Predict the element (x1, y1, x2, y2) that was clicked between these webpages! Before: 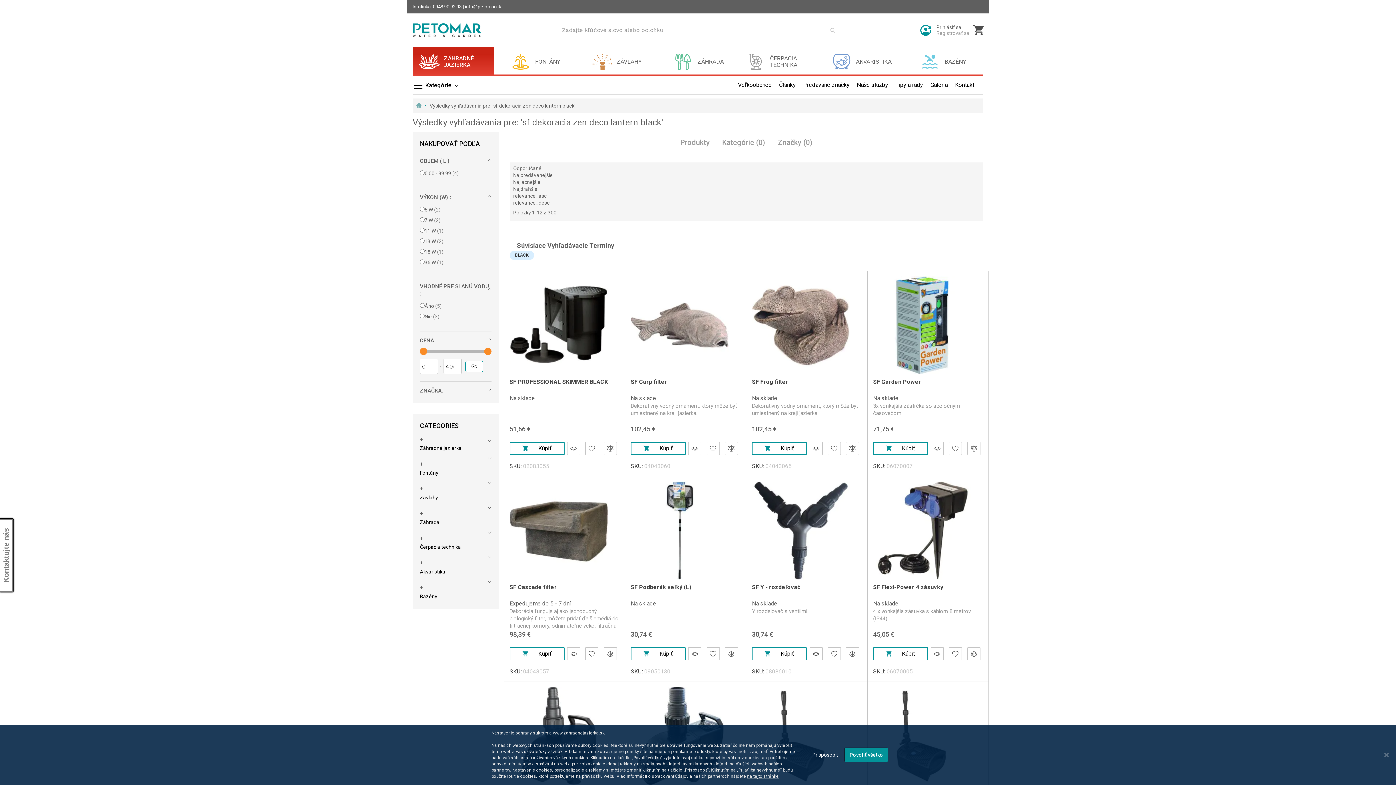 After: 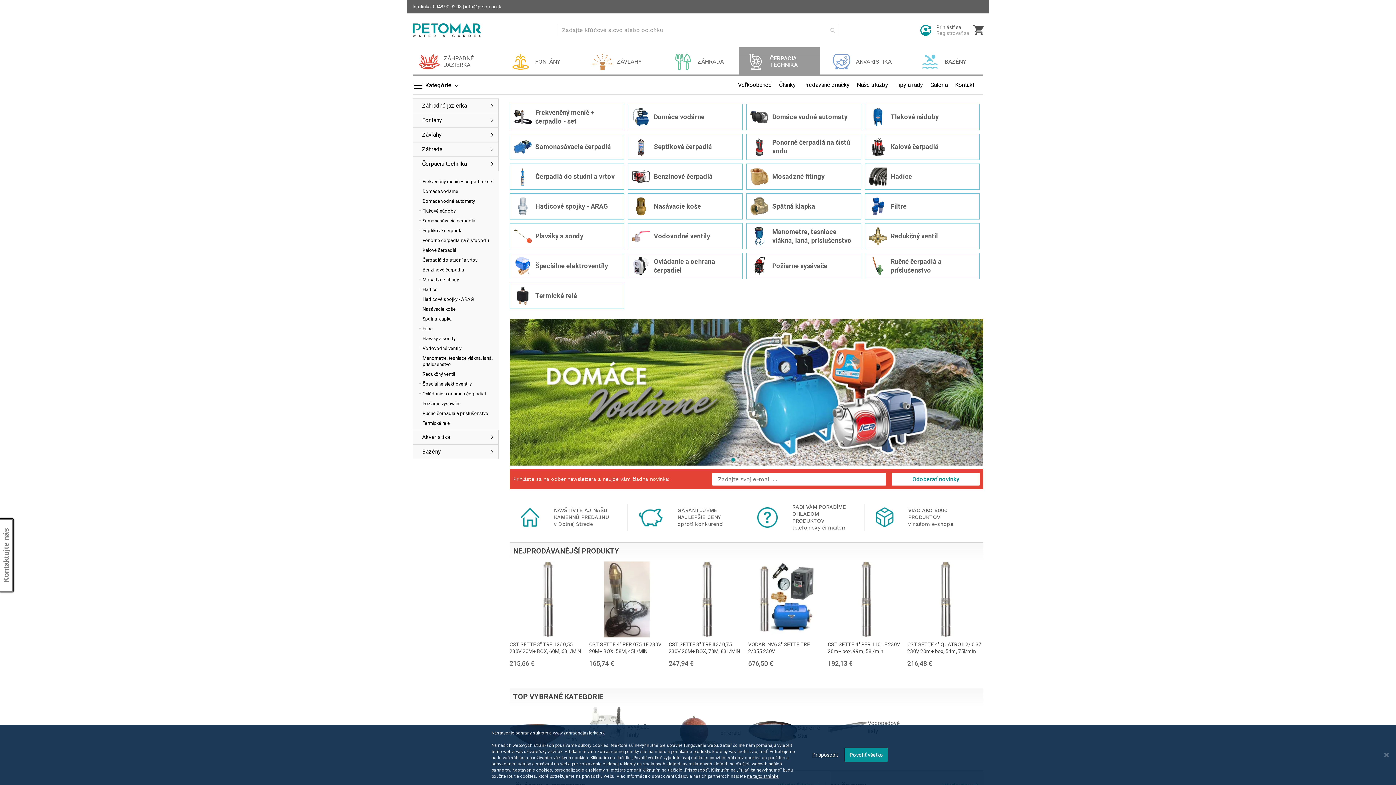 Action: bbox: (738, 47, 820, 76) label: ČERPACIA TECHNIKA